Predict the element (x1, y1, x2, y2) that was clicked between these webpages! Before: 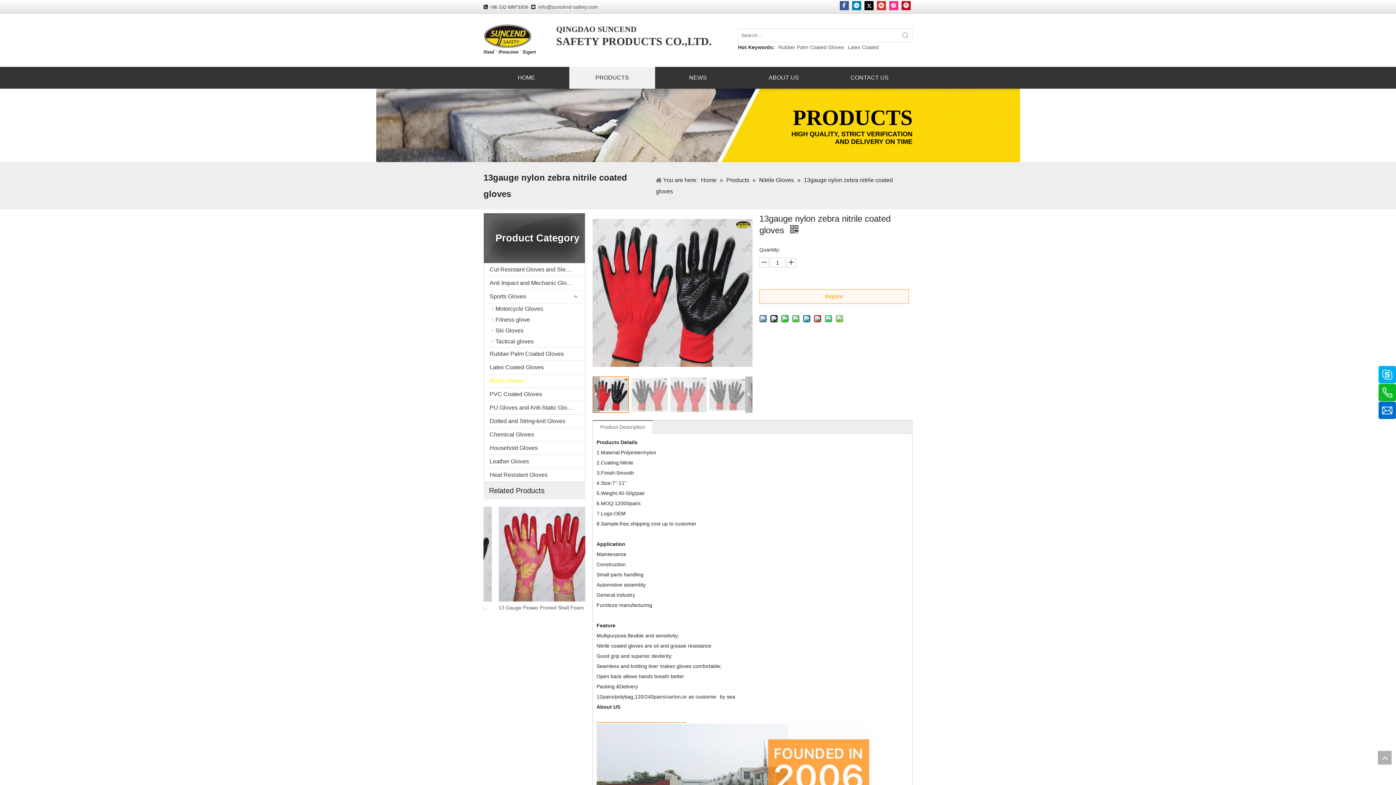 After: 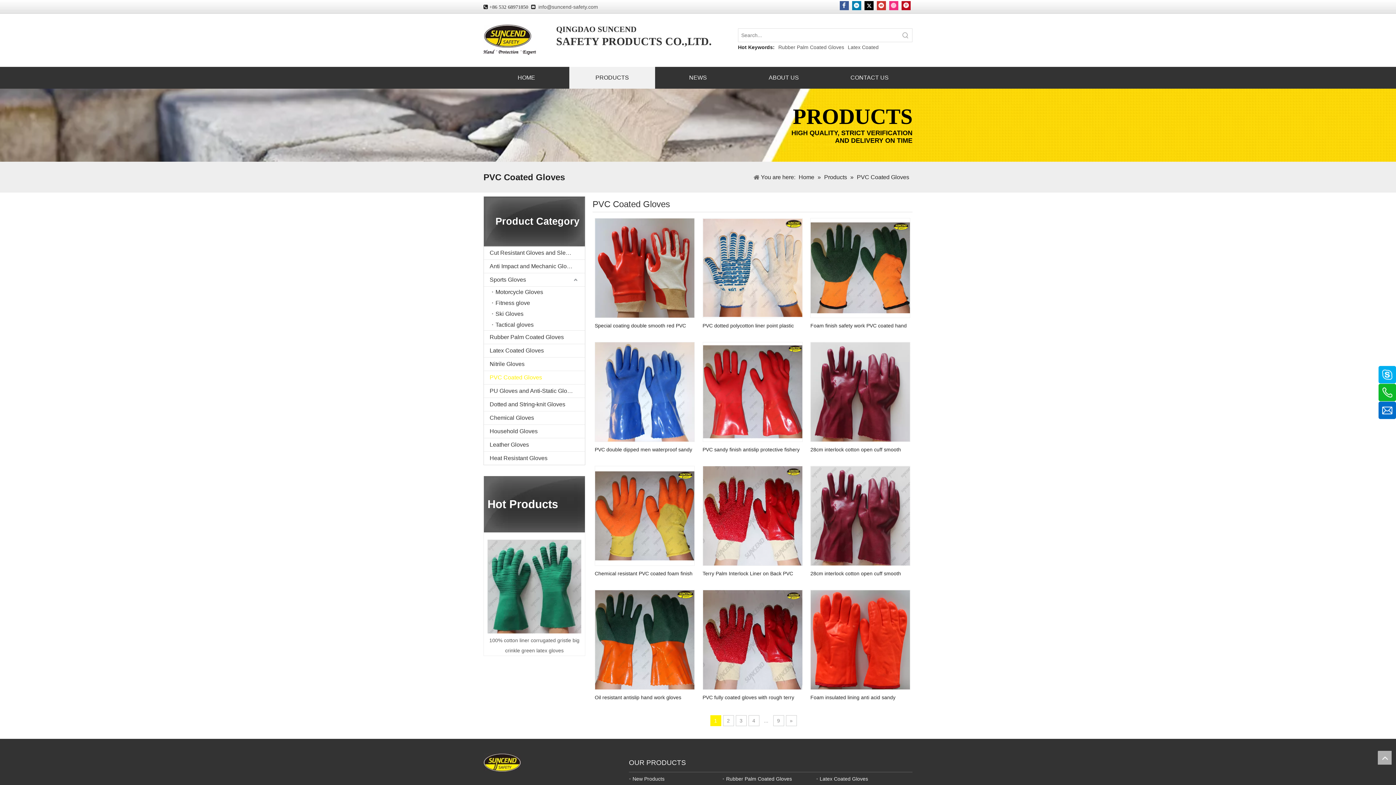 Action: label: PVC Coated Gloves bbox: (484, 388, 585, 401)